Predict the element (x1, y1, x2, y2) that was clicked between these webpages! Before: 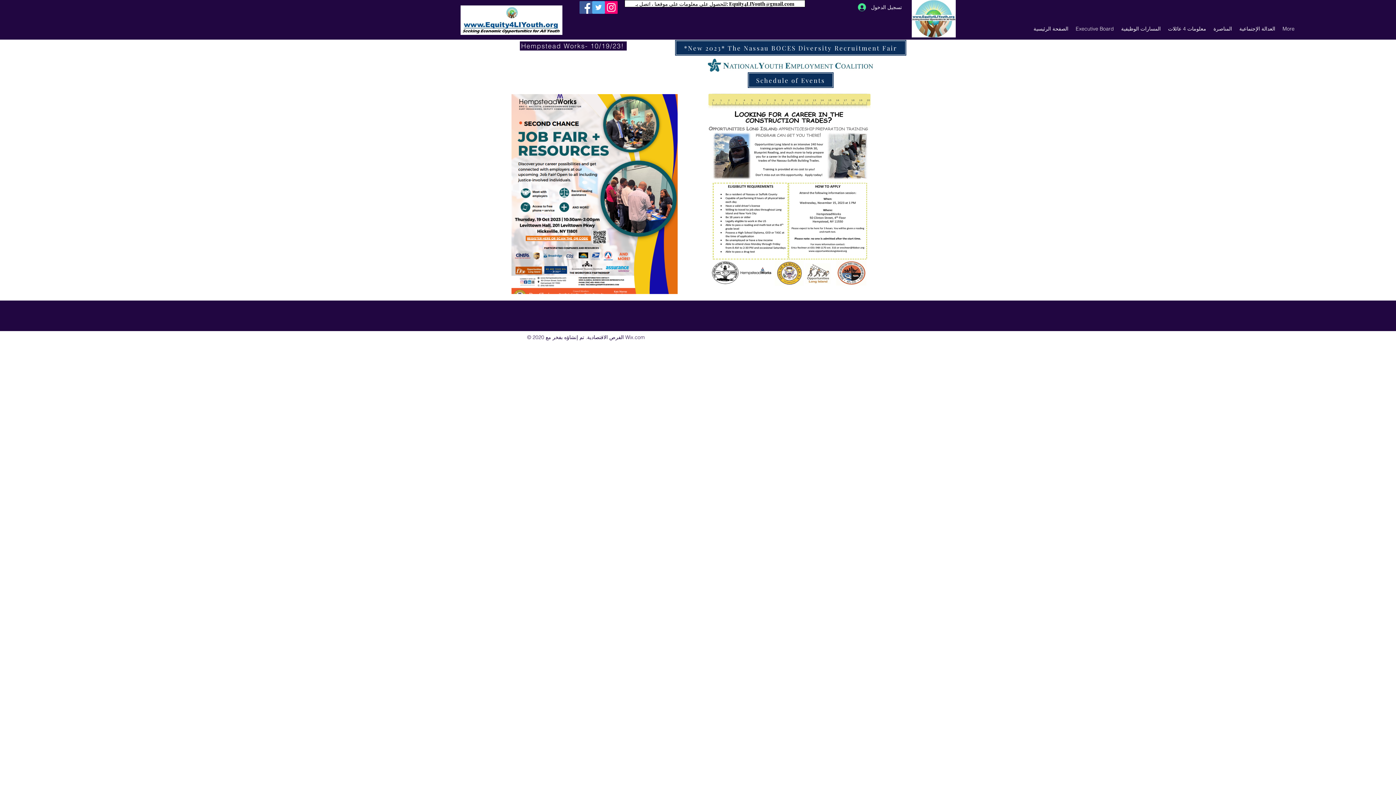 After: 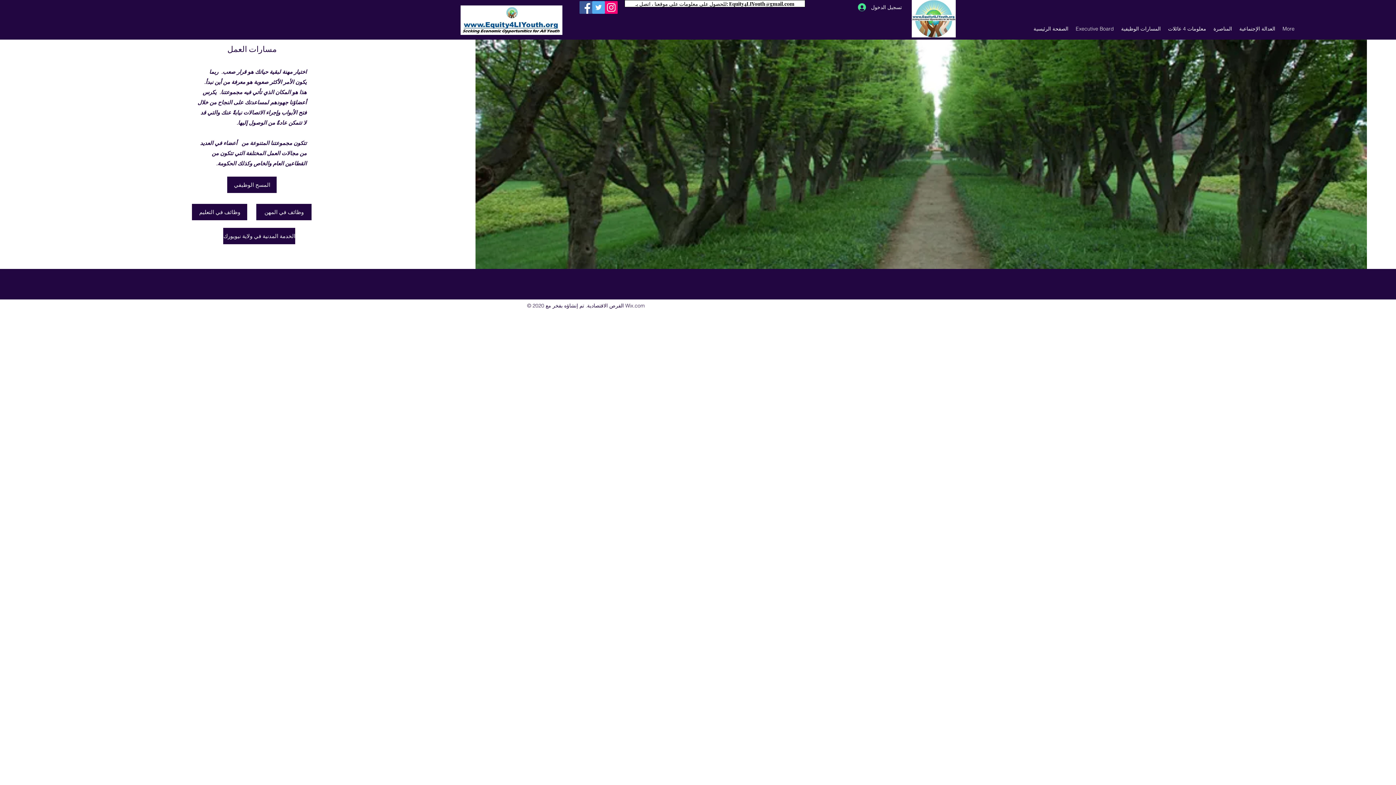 Action: label: المسارات الوظيفية bbox: (1117, 23, 1164, 34)